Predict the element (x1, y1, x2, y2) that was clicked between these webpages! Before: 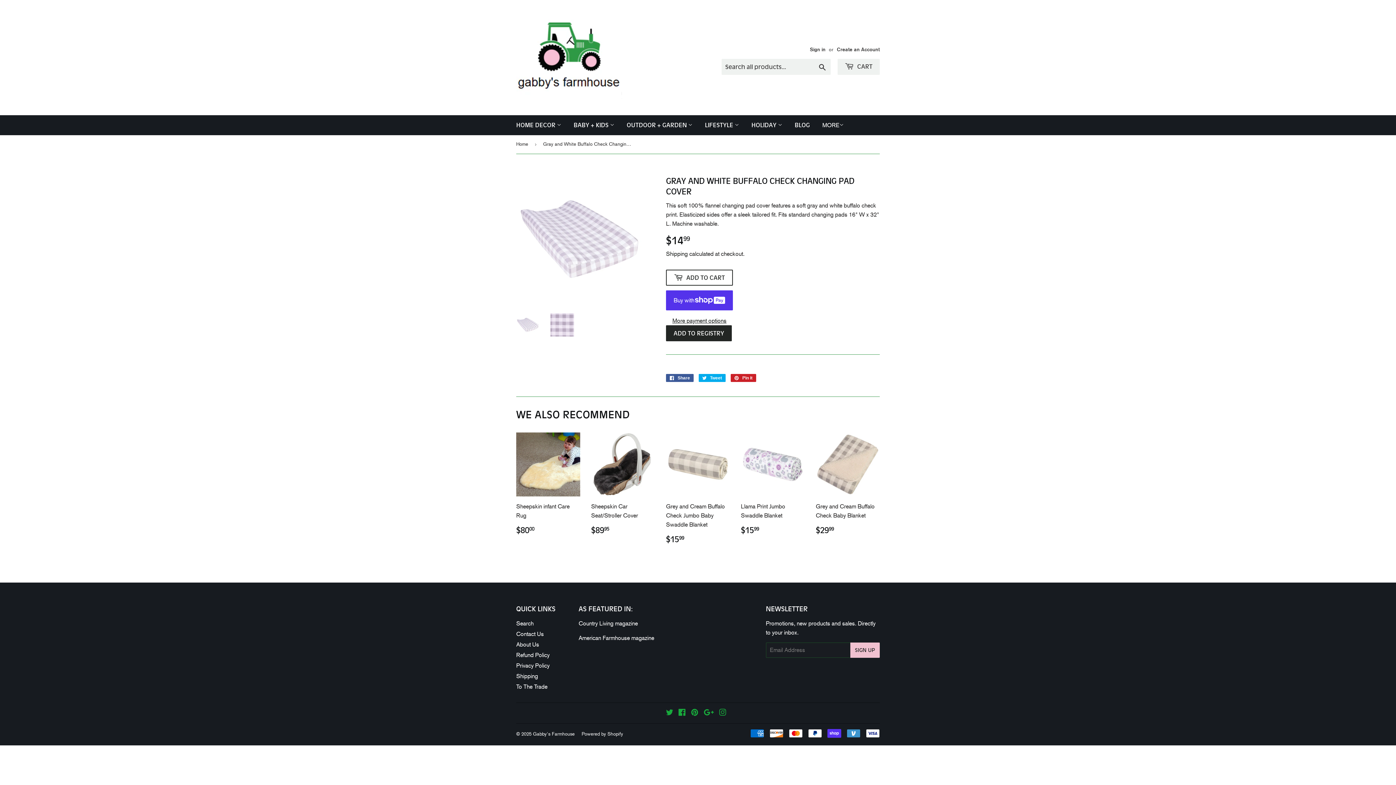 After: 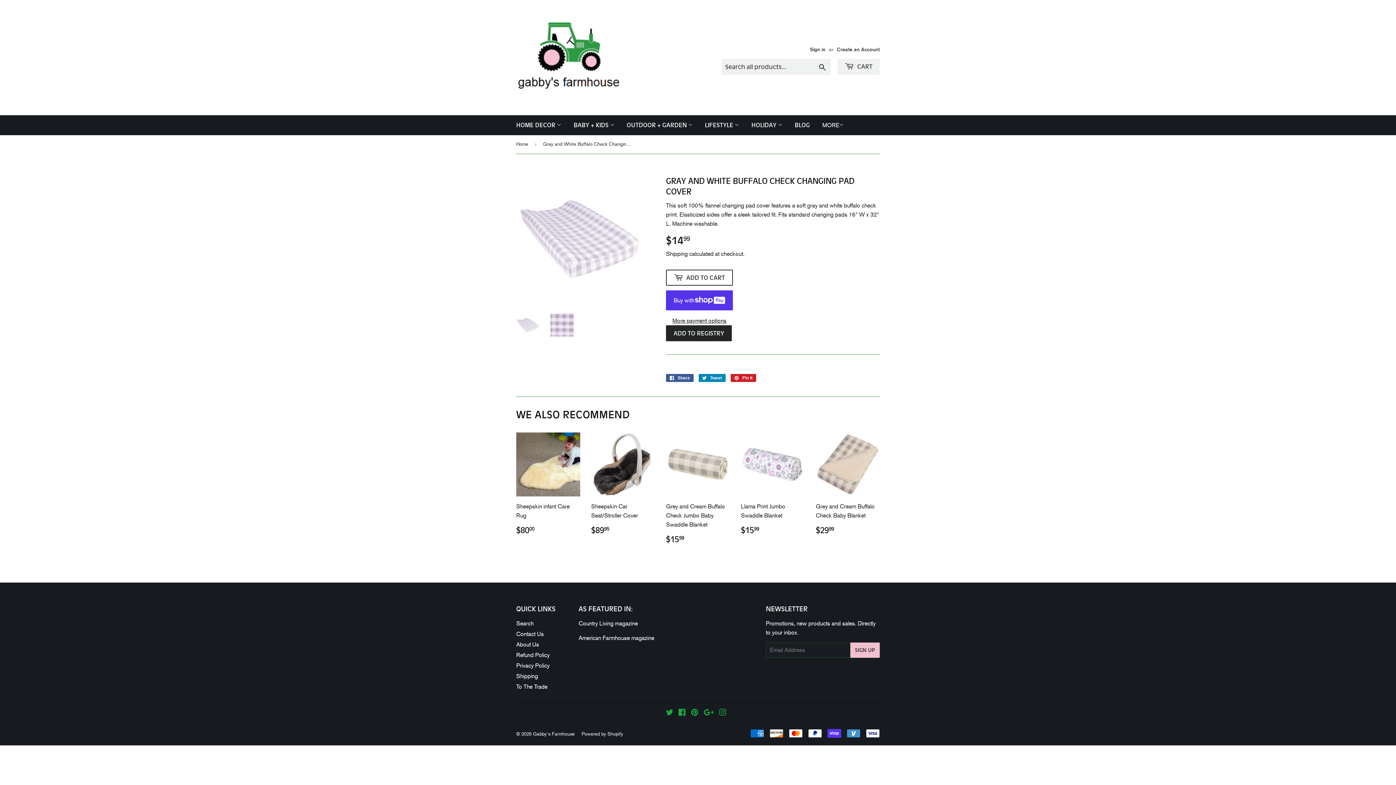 Action: label:  Tweet
Tweet on Twitter bbox: (698, 374, 725, 382)